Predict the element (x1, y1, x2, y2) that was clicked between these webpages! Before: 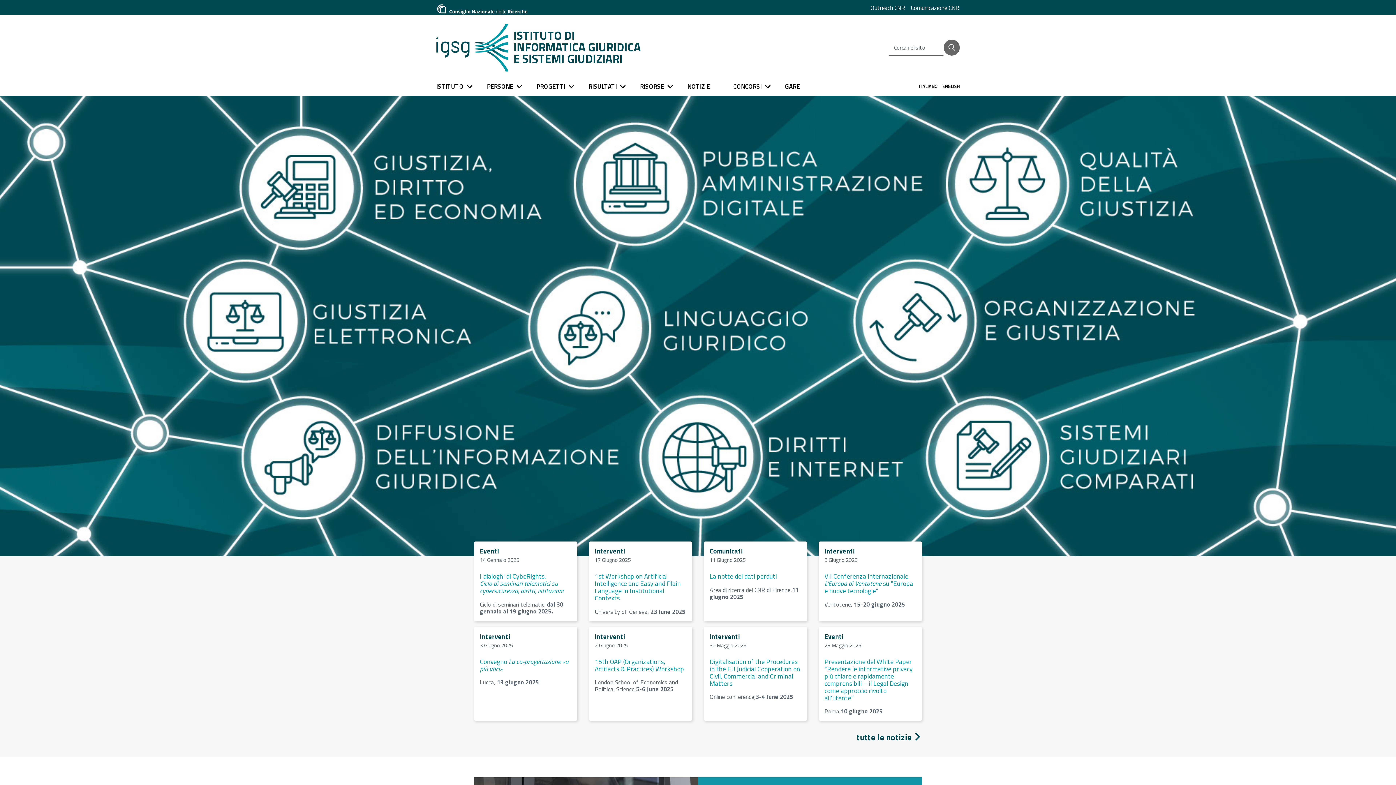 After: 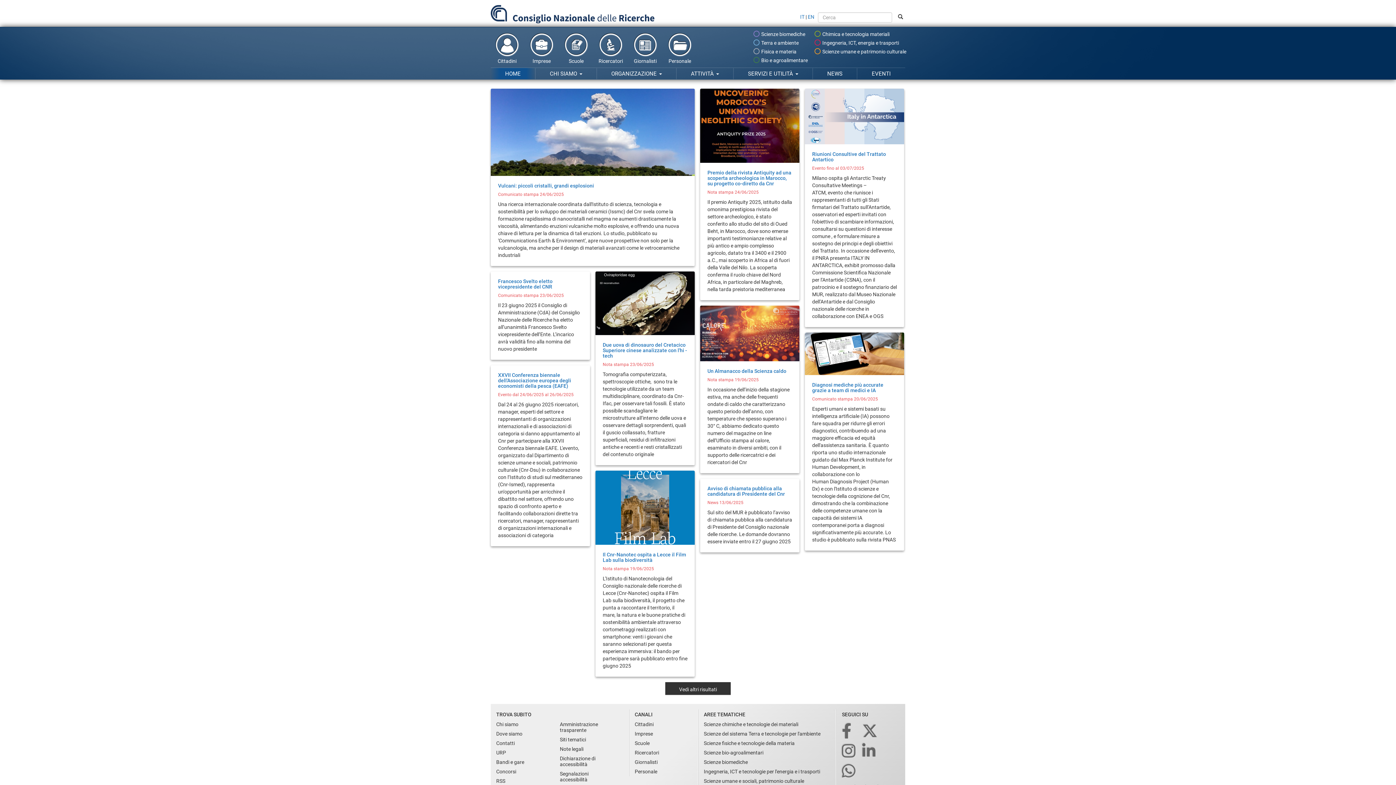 Action: bbox: (436, 3, 528, 11)